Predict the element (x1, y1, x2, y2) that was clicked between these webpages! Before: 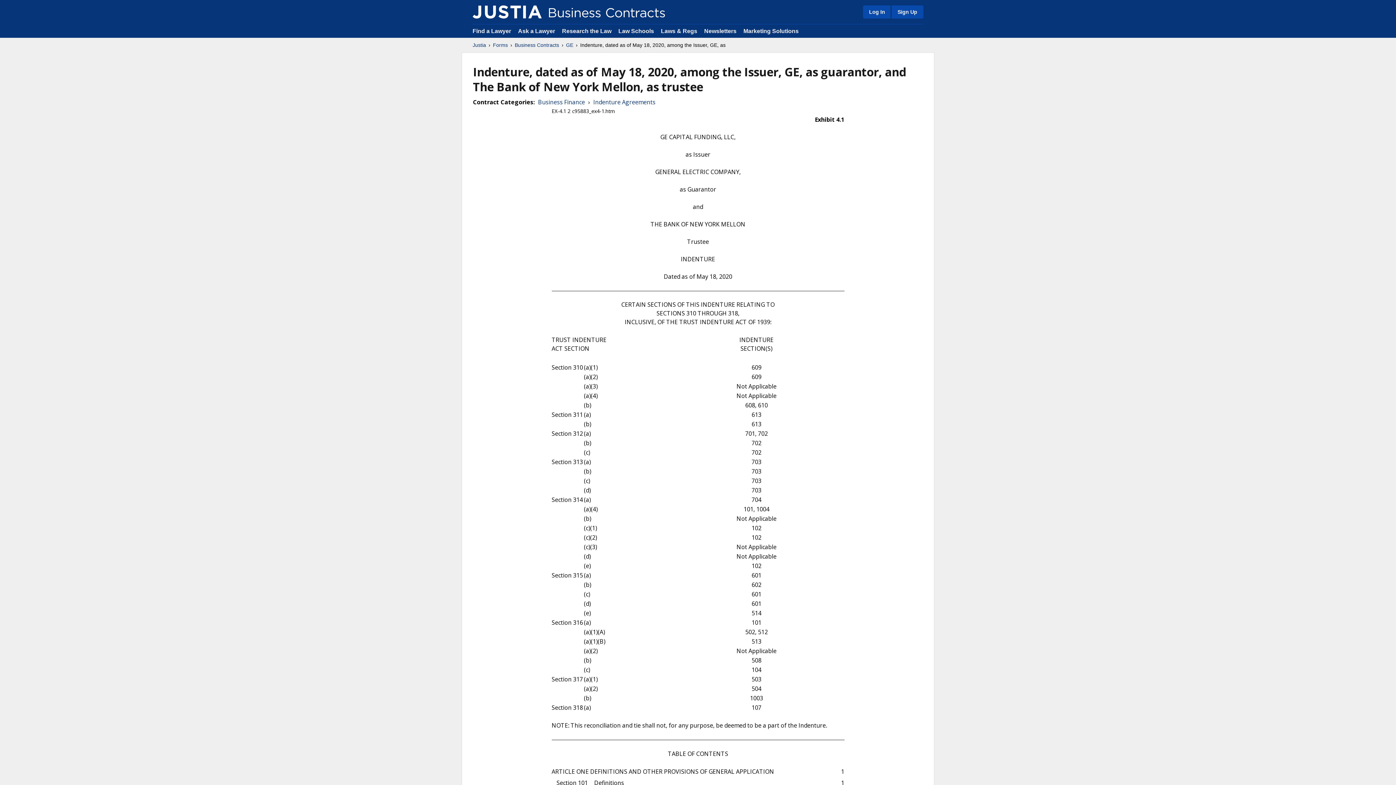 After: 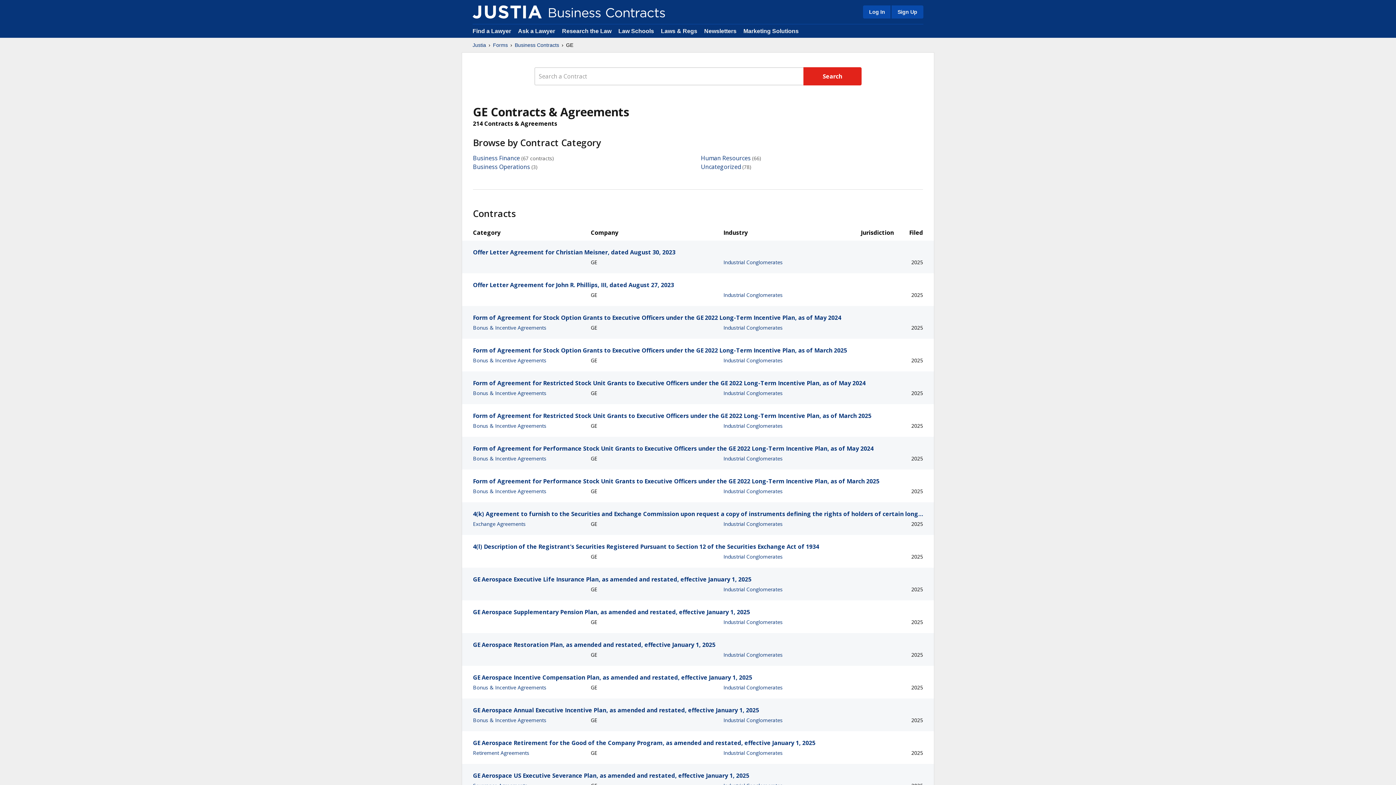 Action: label: GE bbox: (566, 41, 573, 48)